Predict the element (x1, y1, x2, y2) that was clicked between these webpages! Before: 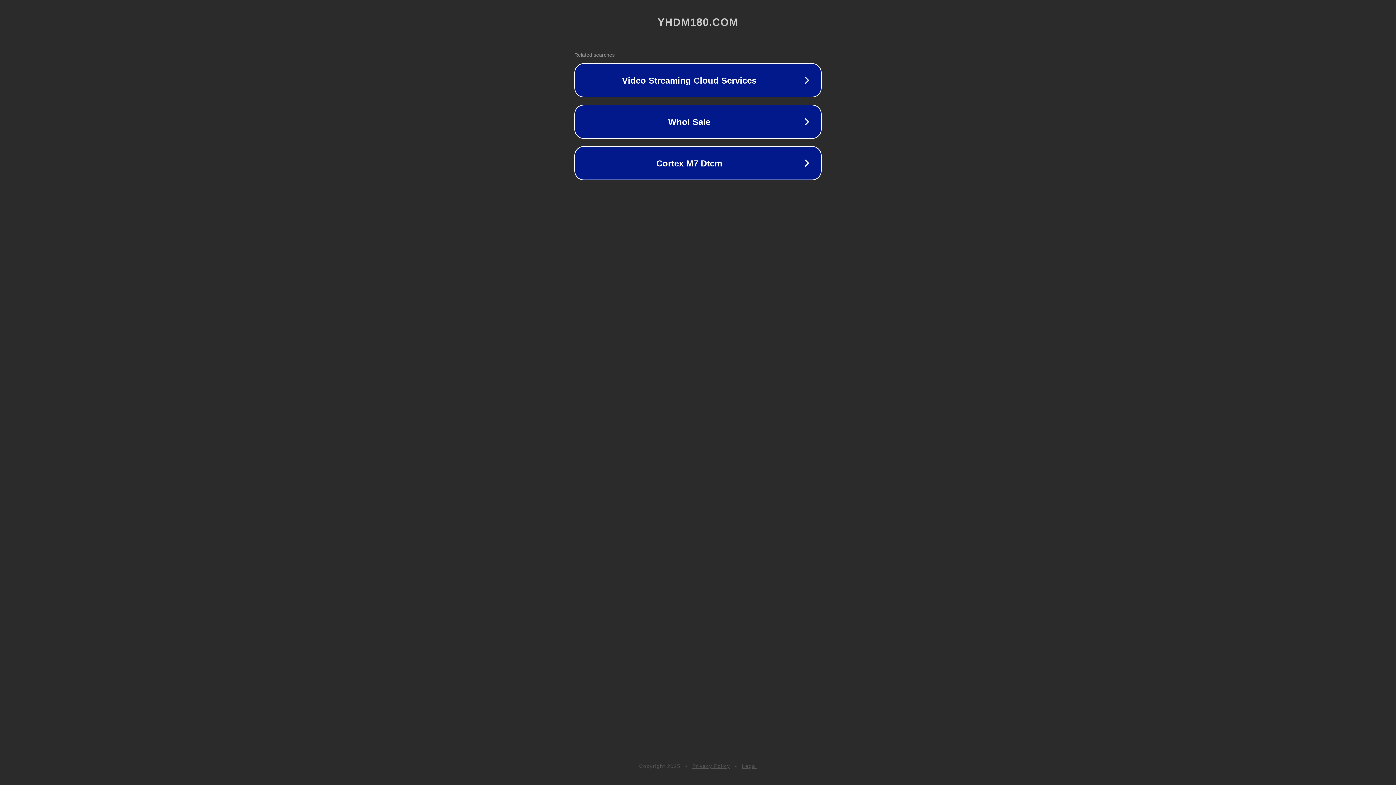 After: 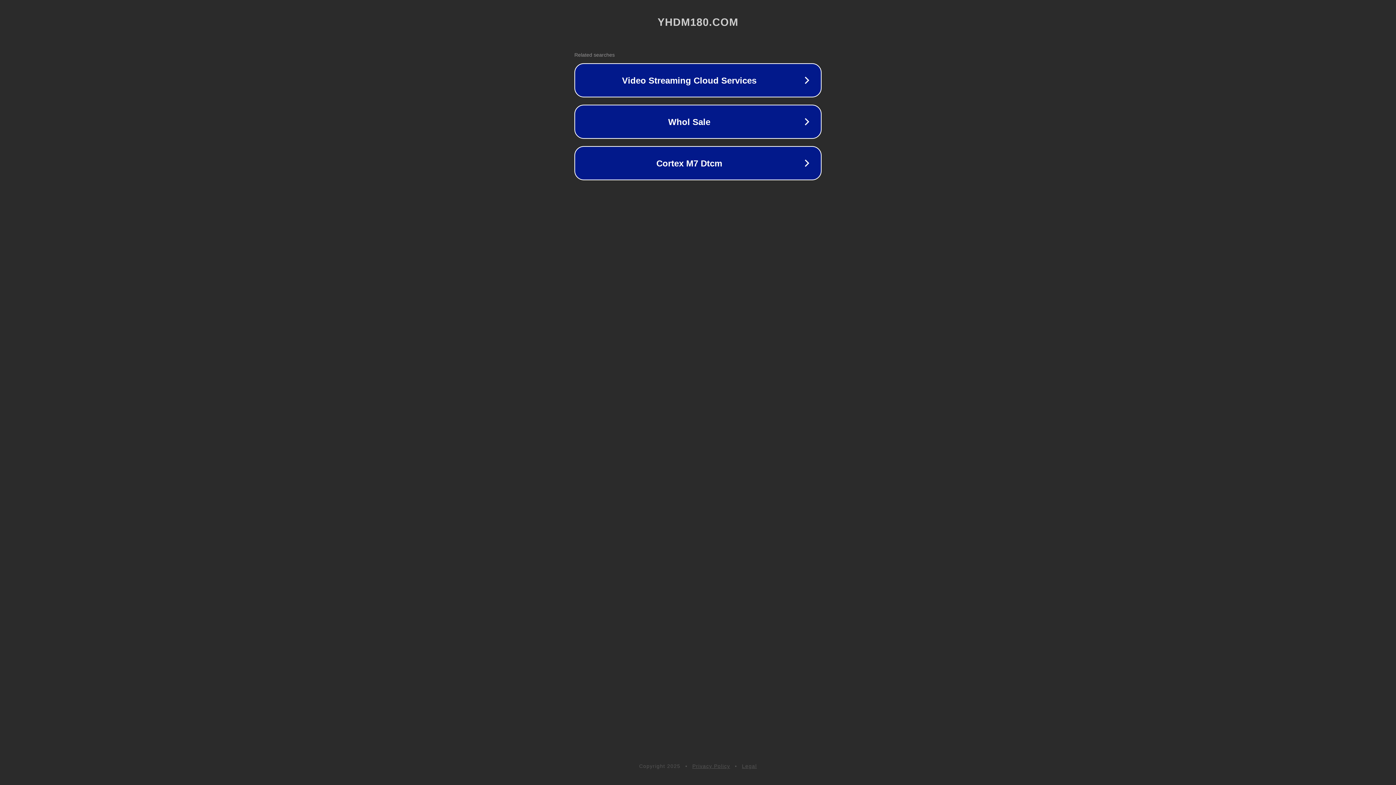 Action: bbox: (692, 763, 730, 769) label: Privacy Policy